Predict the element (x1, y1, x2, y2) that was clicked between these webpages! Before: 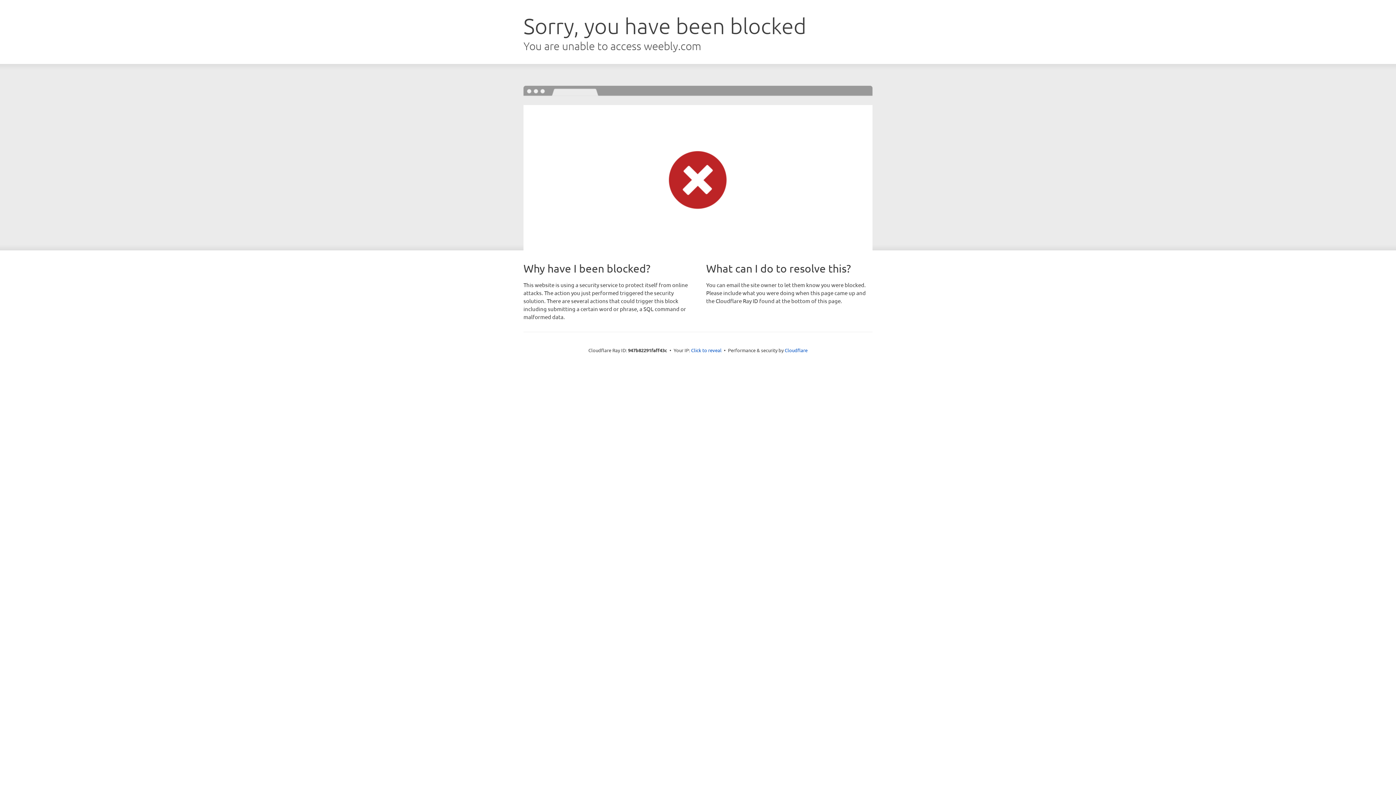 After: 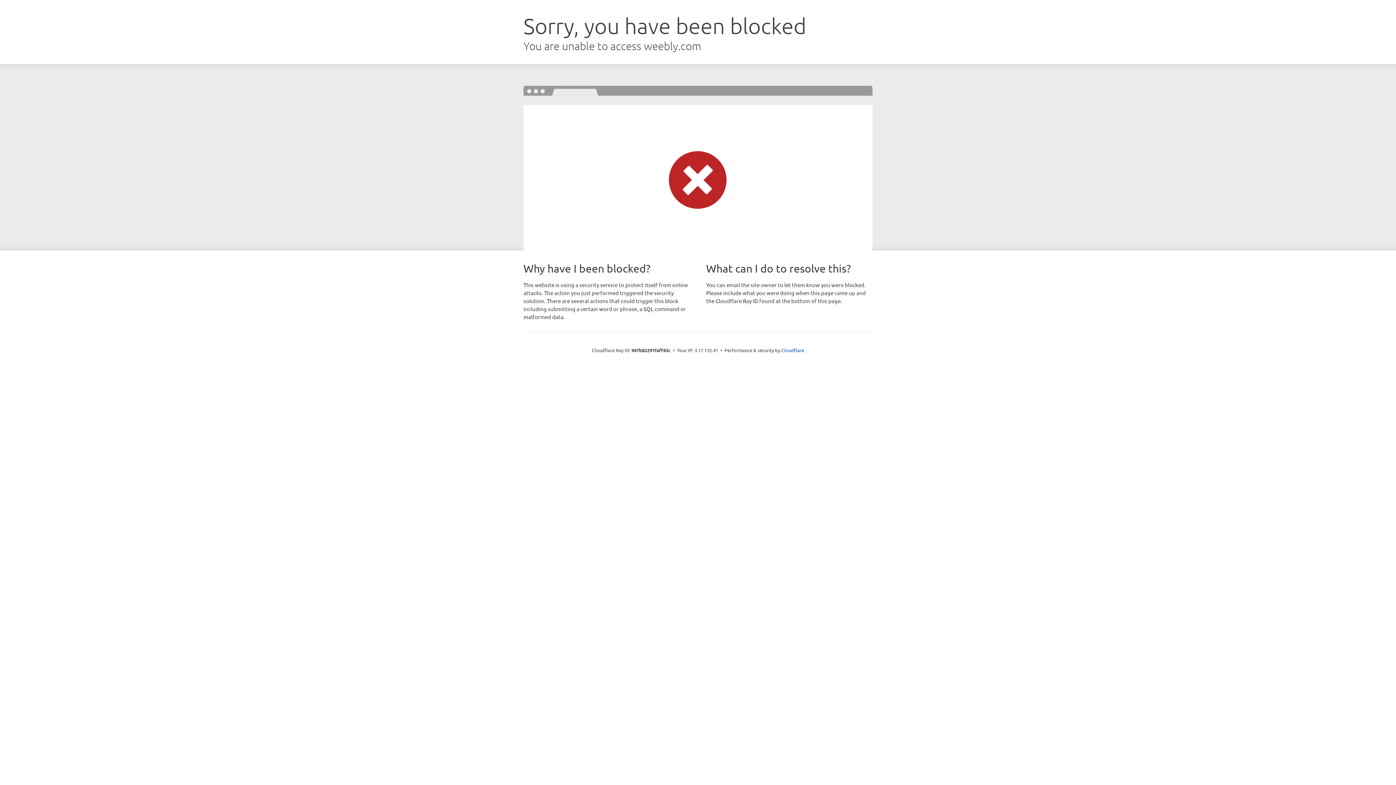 Action: label: Click to reveal bbox: (691, 346, 721, 353)